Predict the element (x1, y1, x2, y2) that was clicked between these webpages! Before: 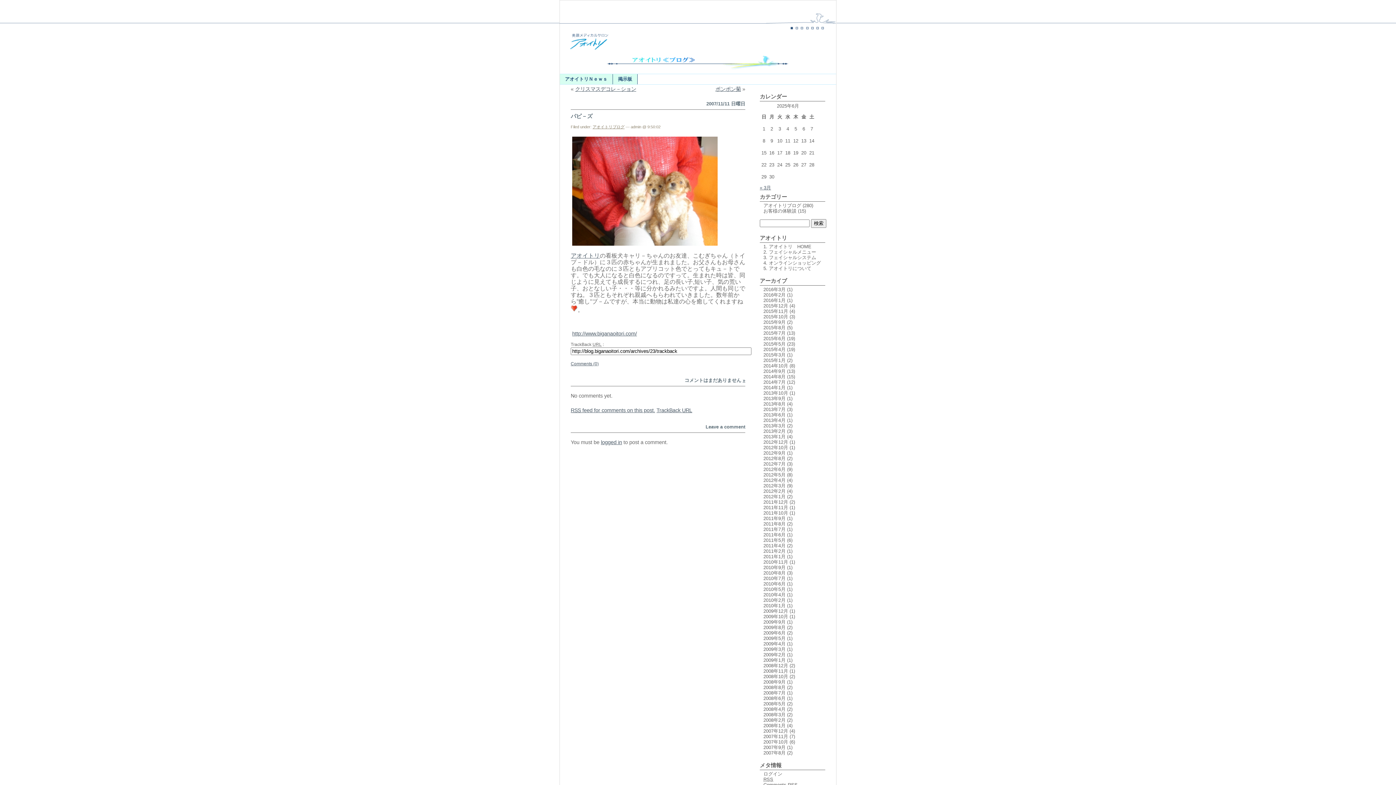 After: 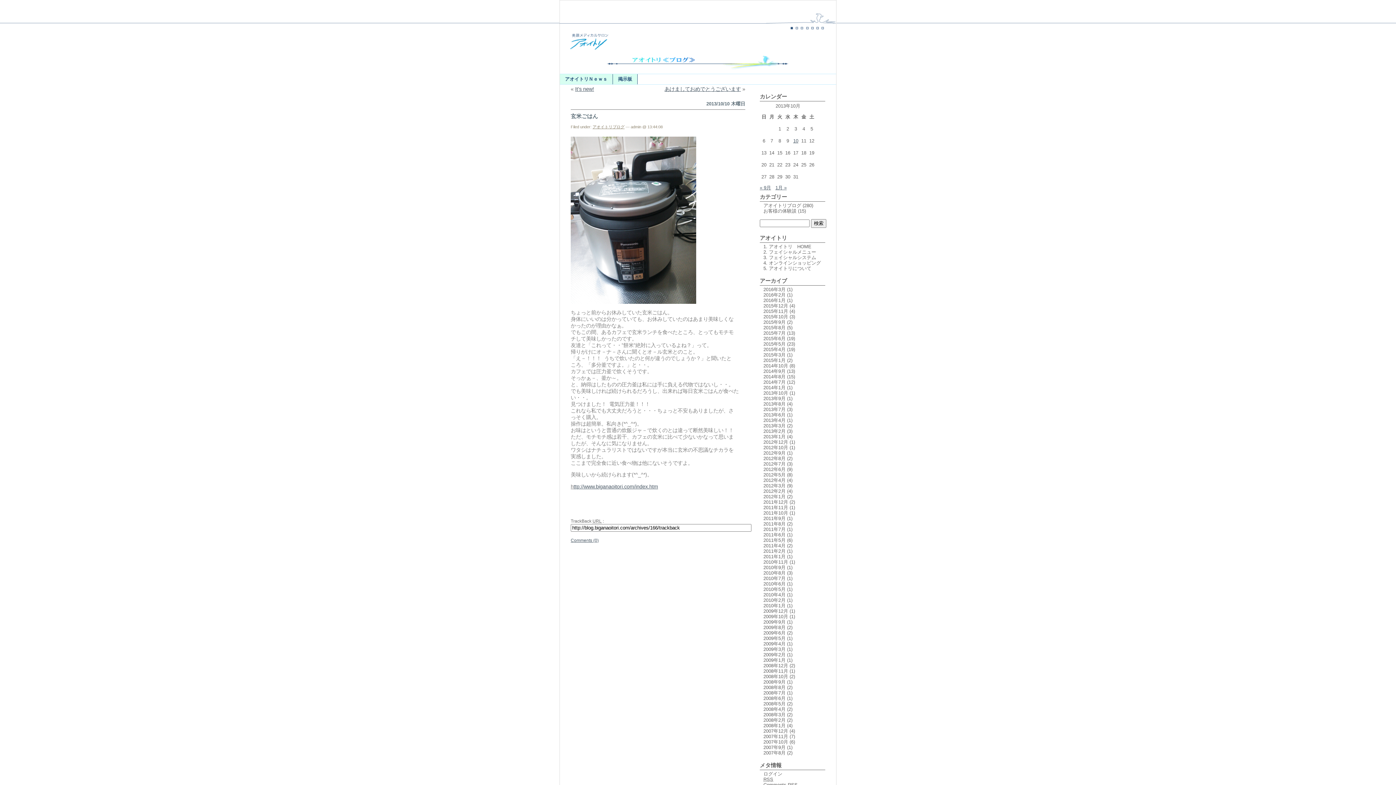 Action: bbox: (763, 390, 788, 396) label: 2013年10月